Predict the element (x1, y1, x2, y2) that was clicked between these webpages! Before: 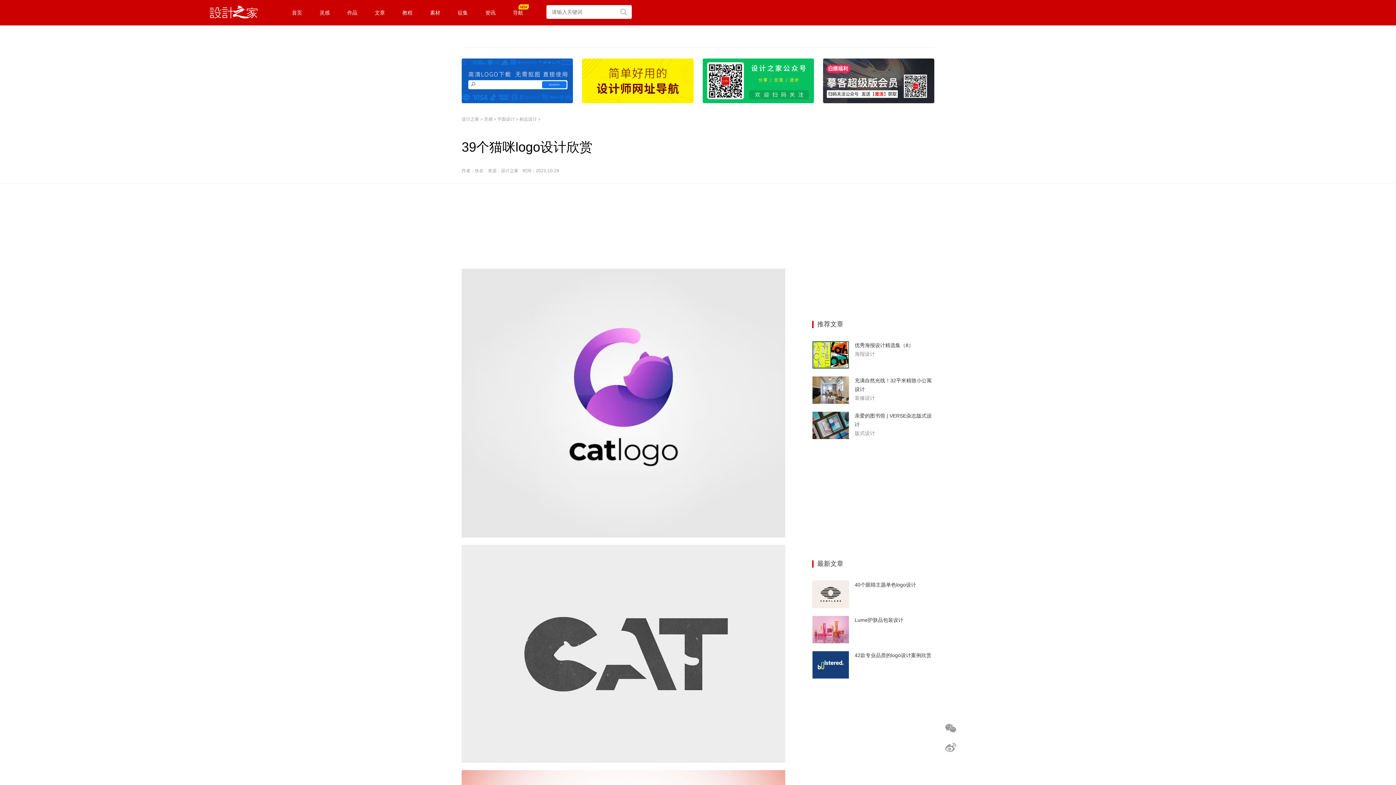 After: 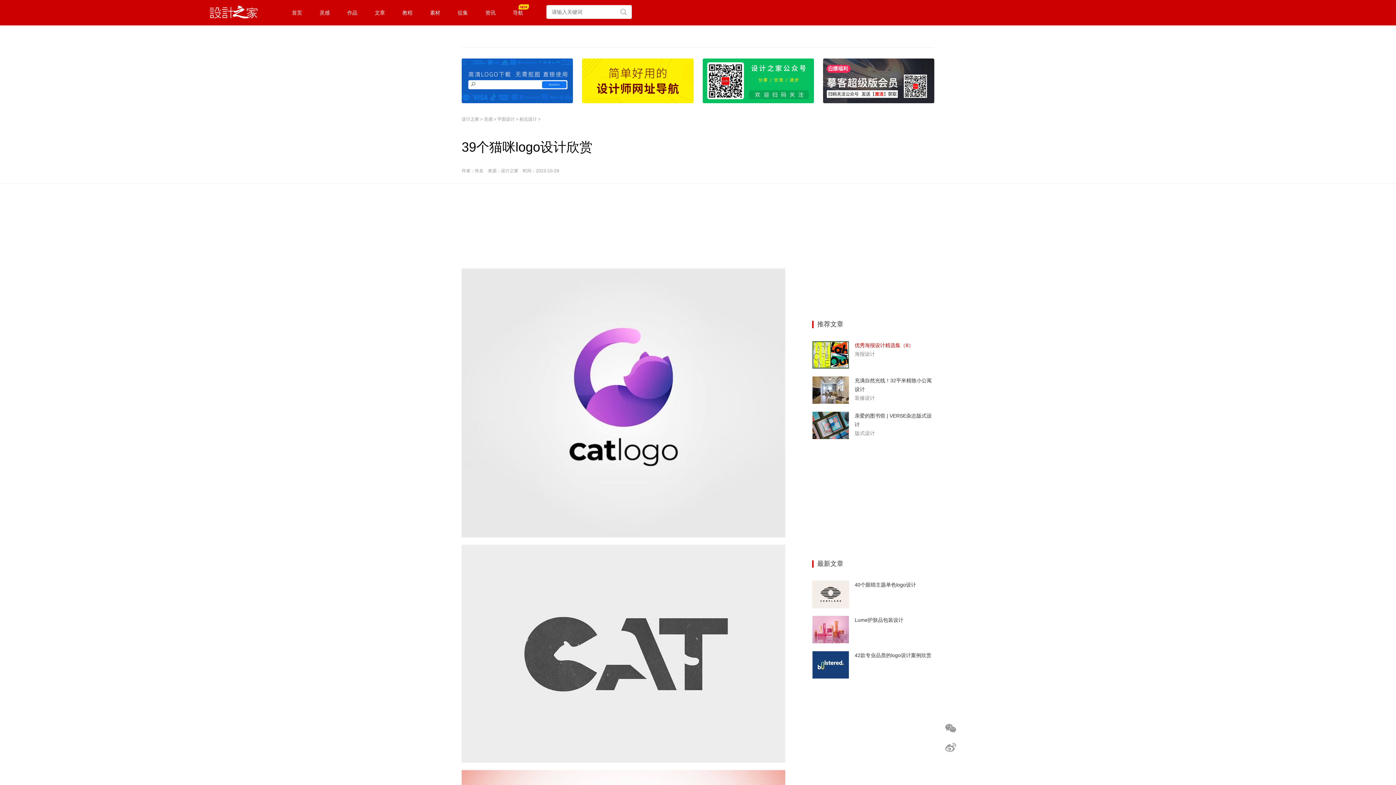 Action: bbox: (854, 342, 913, 348) label: 优秀海报设计精选集（8）